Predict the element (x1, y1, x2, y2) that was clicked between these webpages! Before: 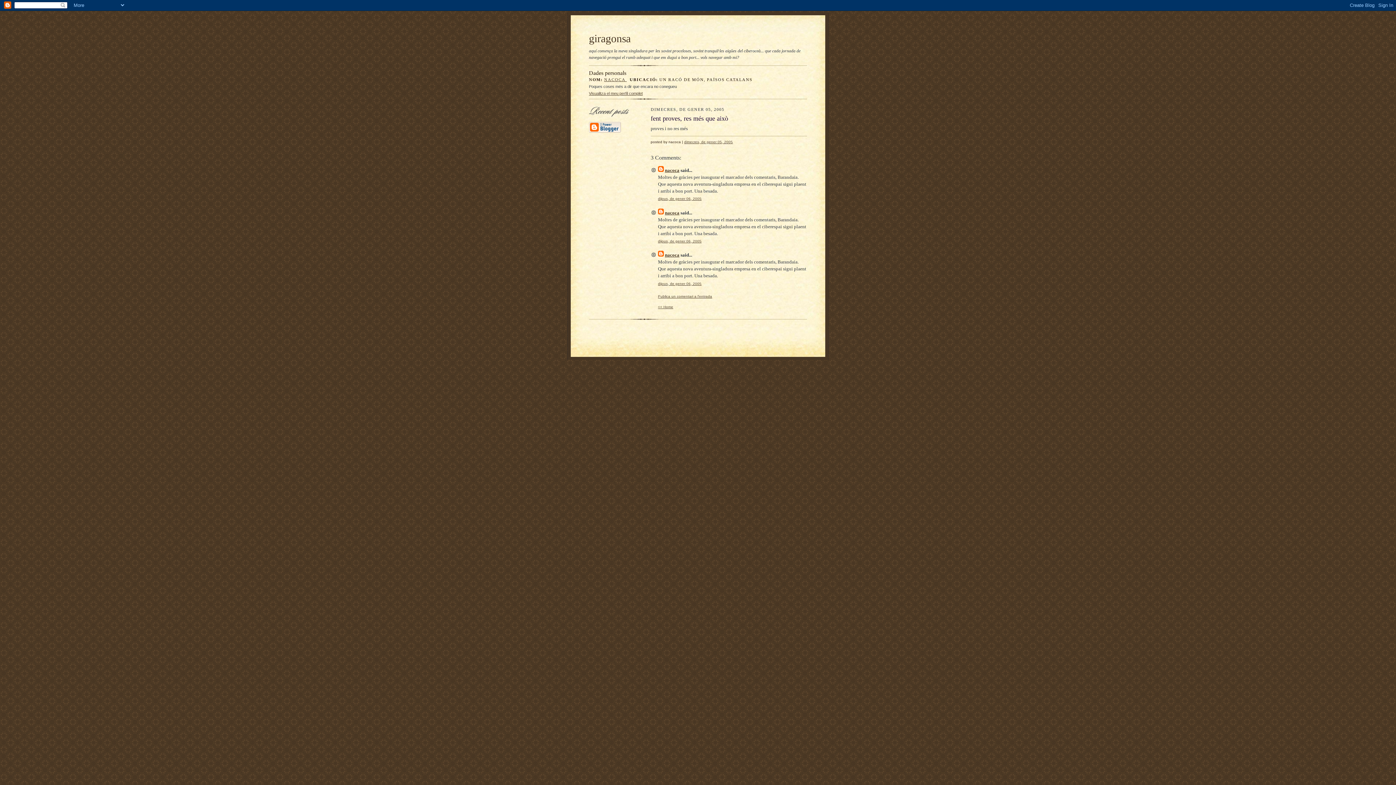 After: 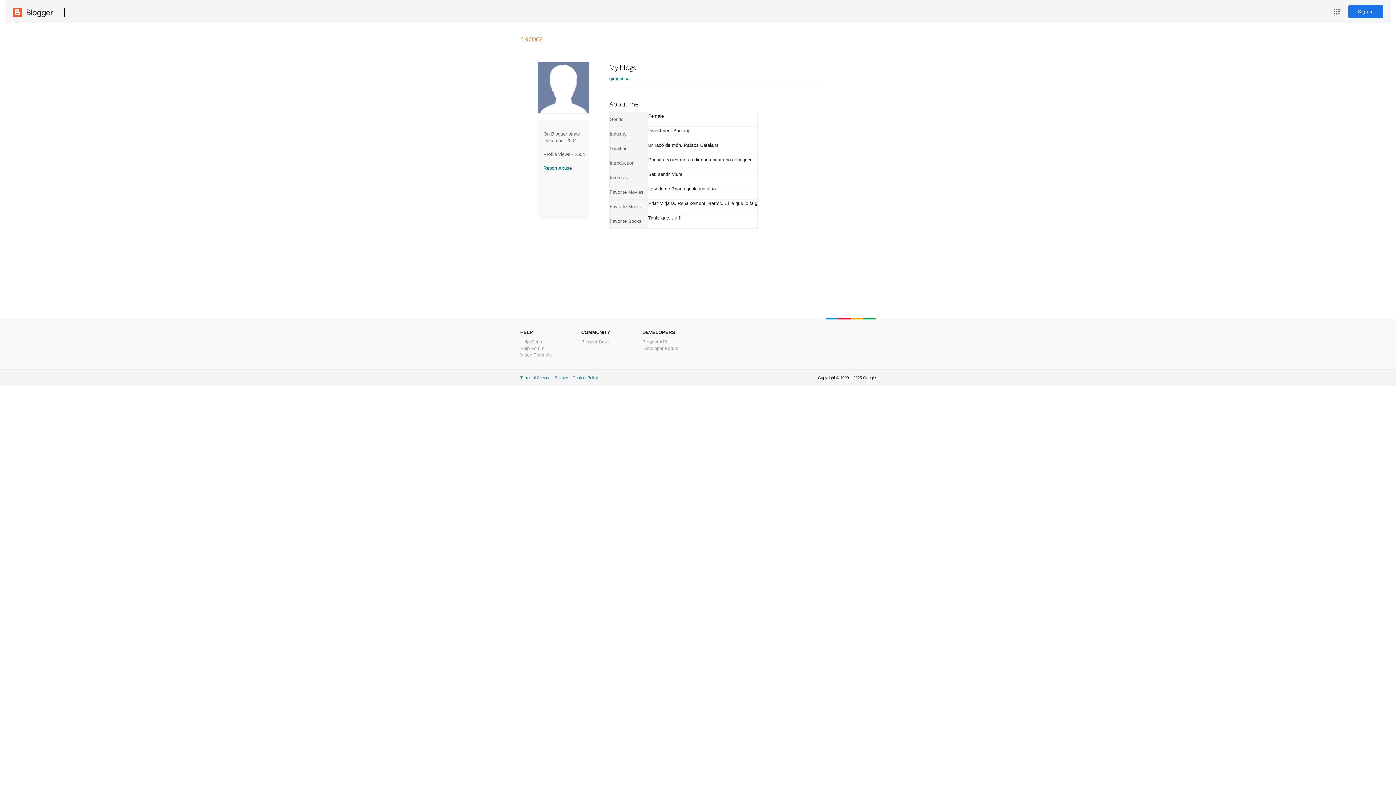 Action: label: NACOCA  bbox: (604, 77, 626, 82)